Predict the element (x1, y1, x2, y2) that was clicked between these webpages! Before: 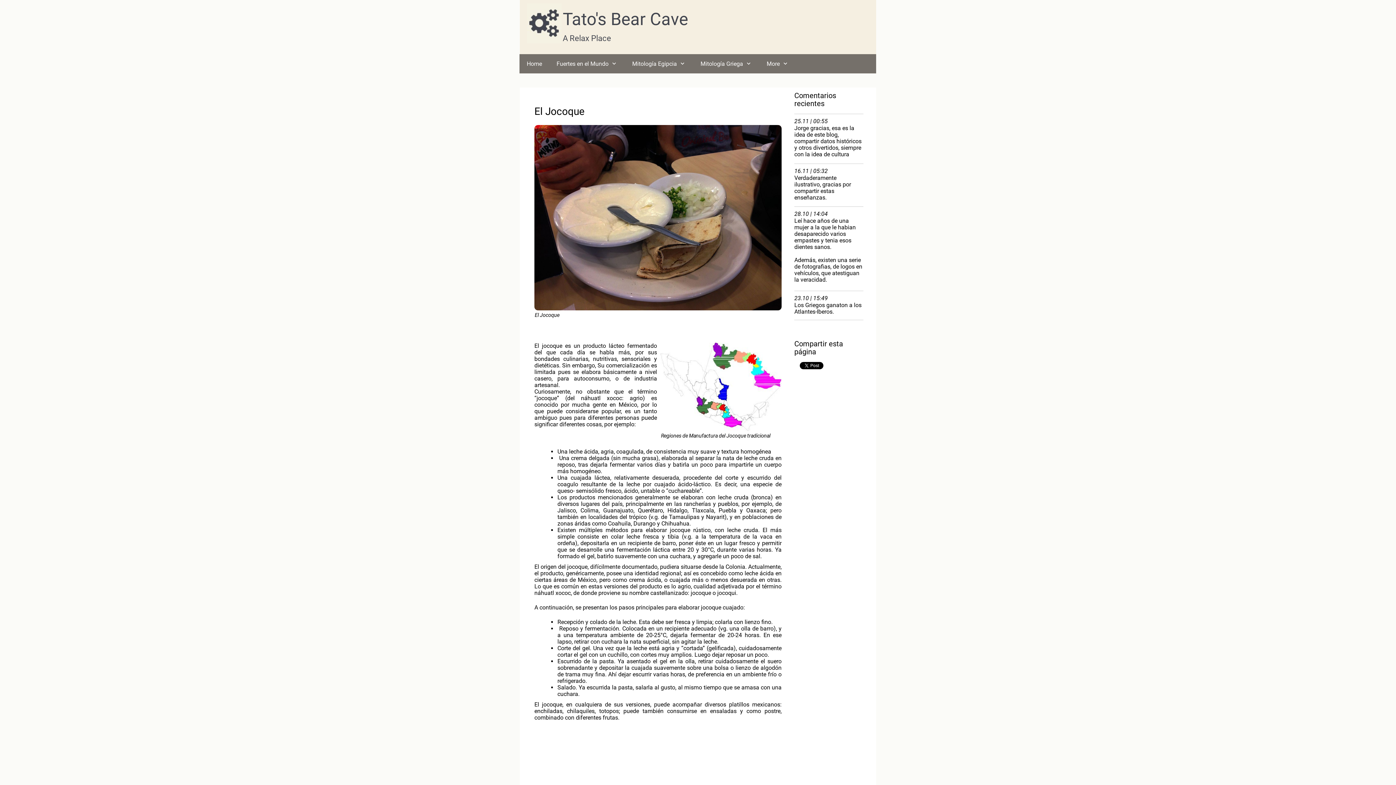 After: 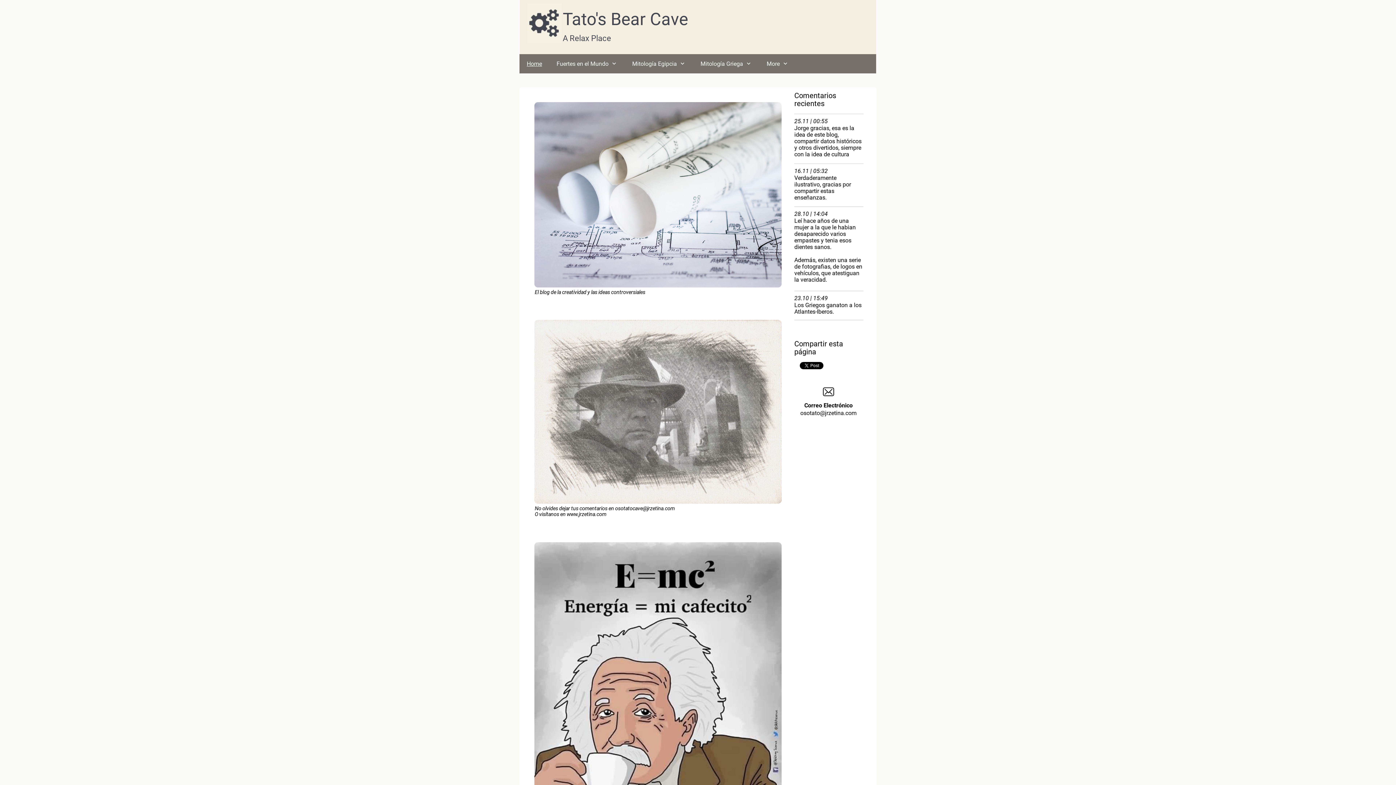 Action: bbox: (519, 54, 549, 73) label: Home